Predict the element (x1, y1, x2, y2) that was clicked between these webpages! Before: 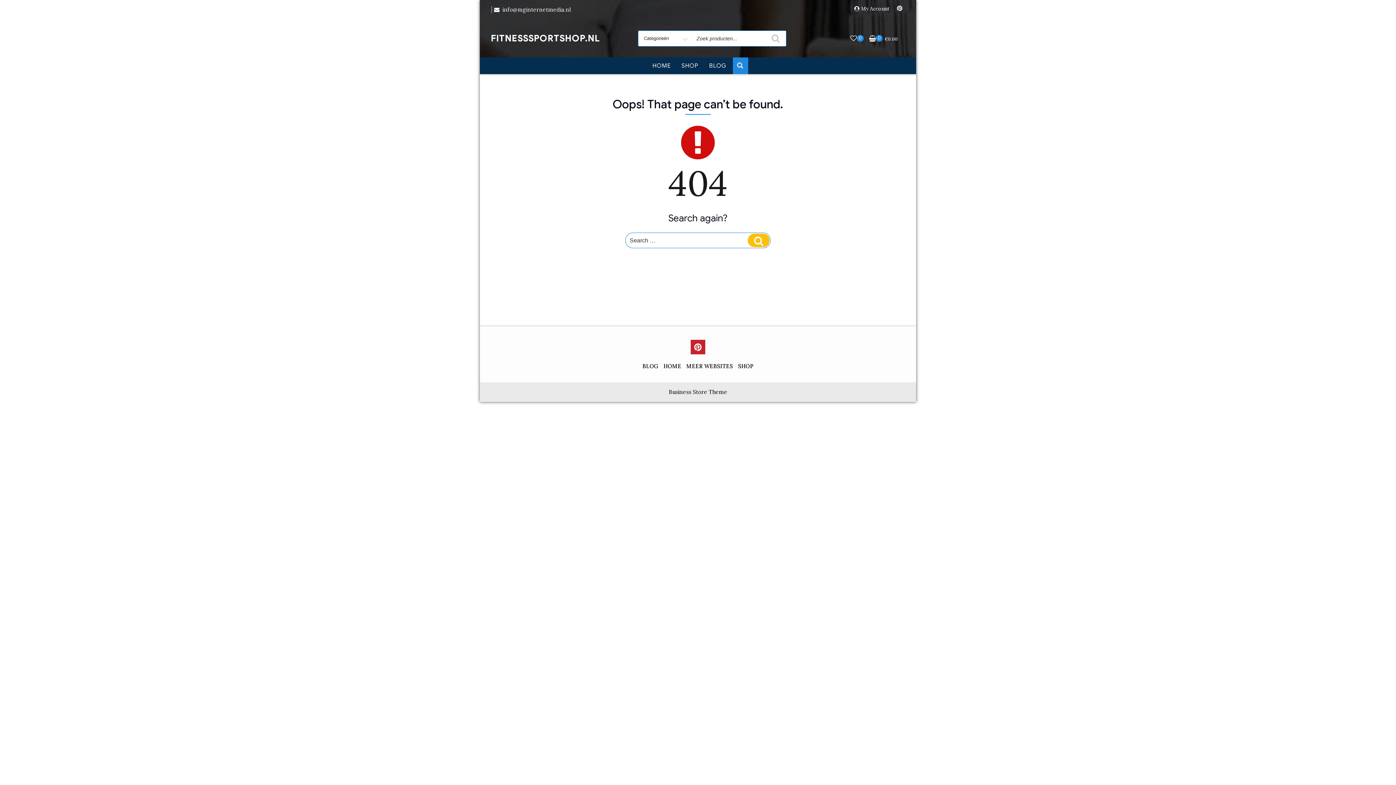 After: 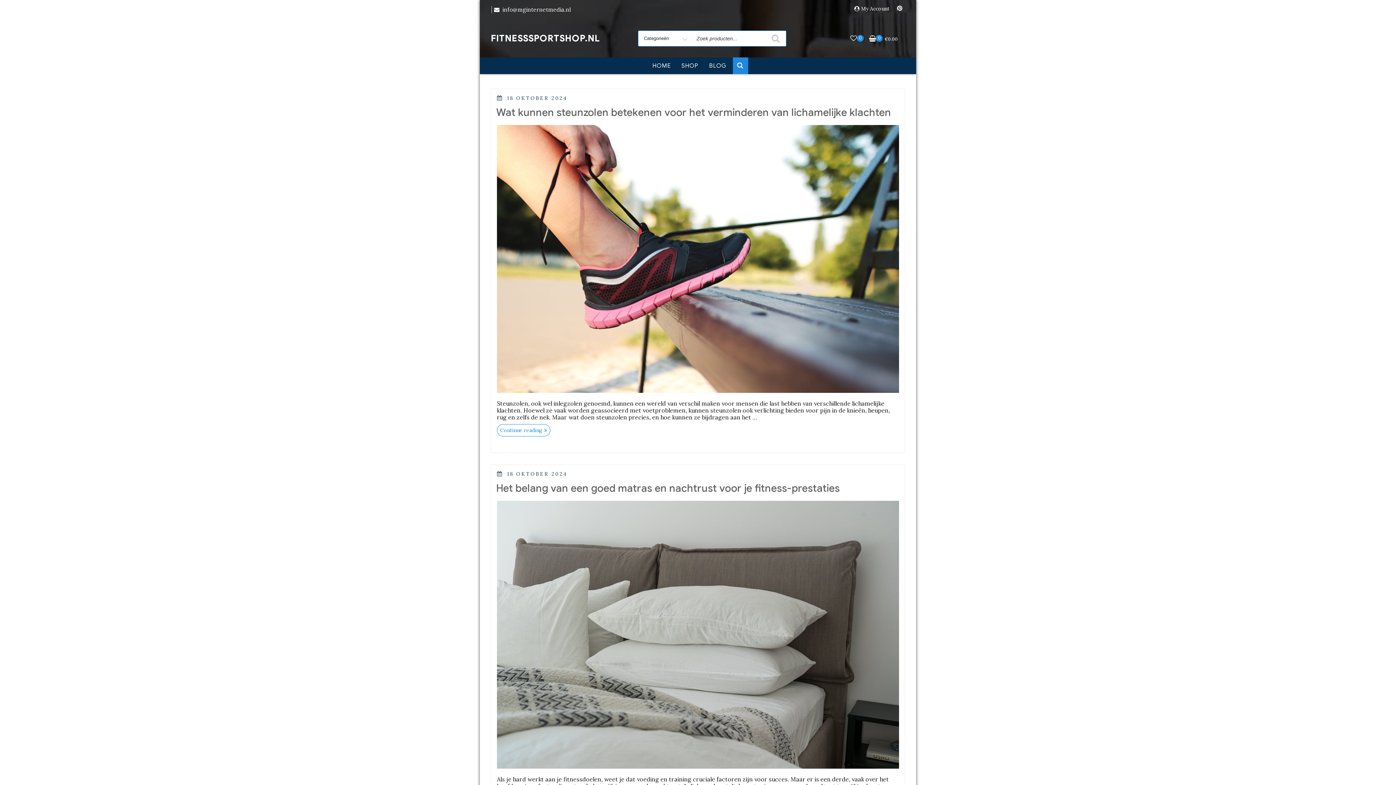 Action: label: BLOG bbox: (704, 57, 731, 74)